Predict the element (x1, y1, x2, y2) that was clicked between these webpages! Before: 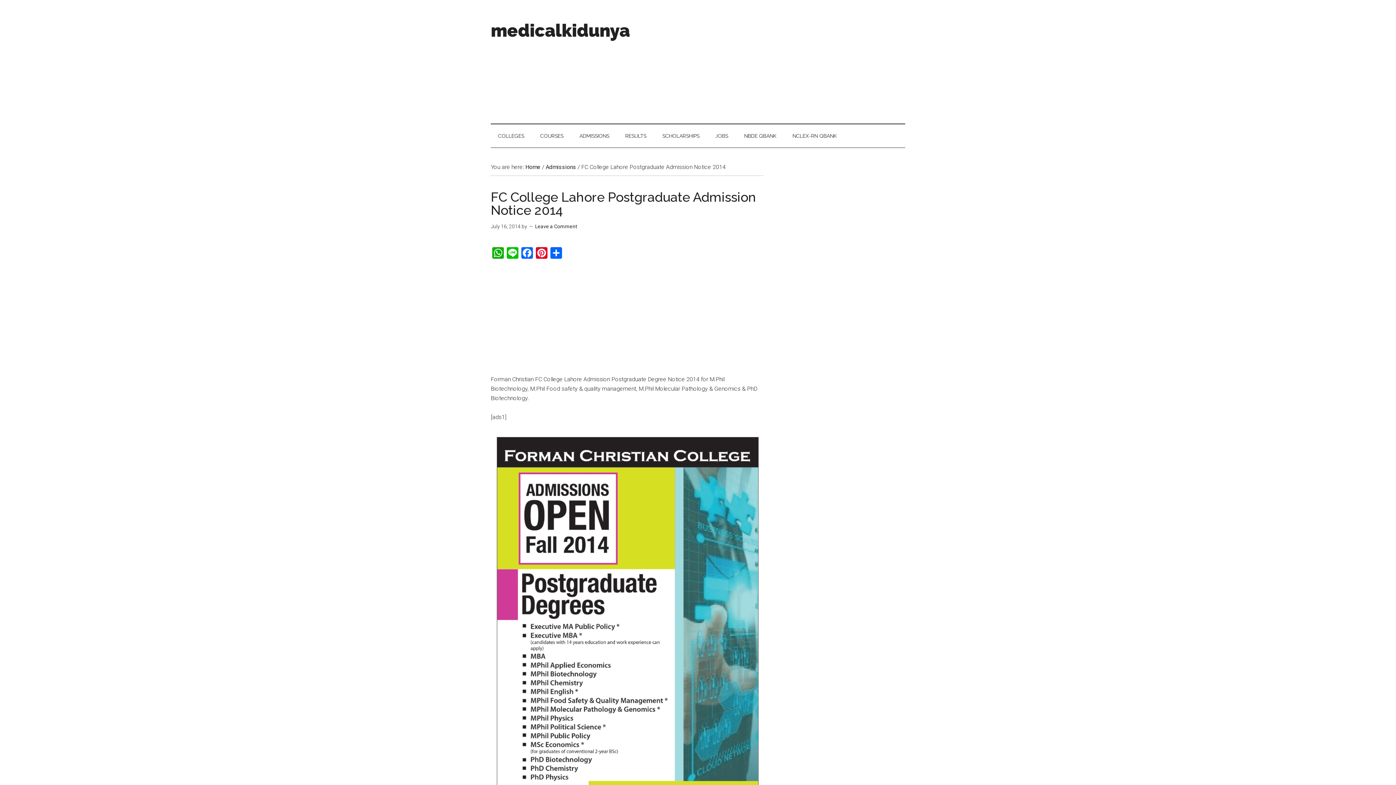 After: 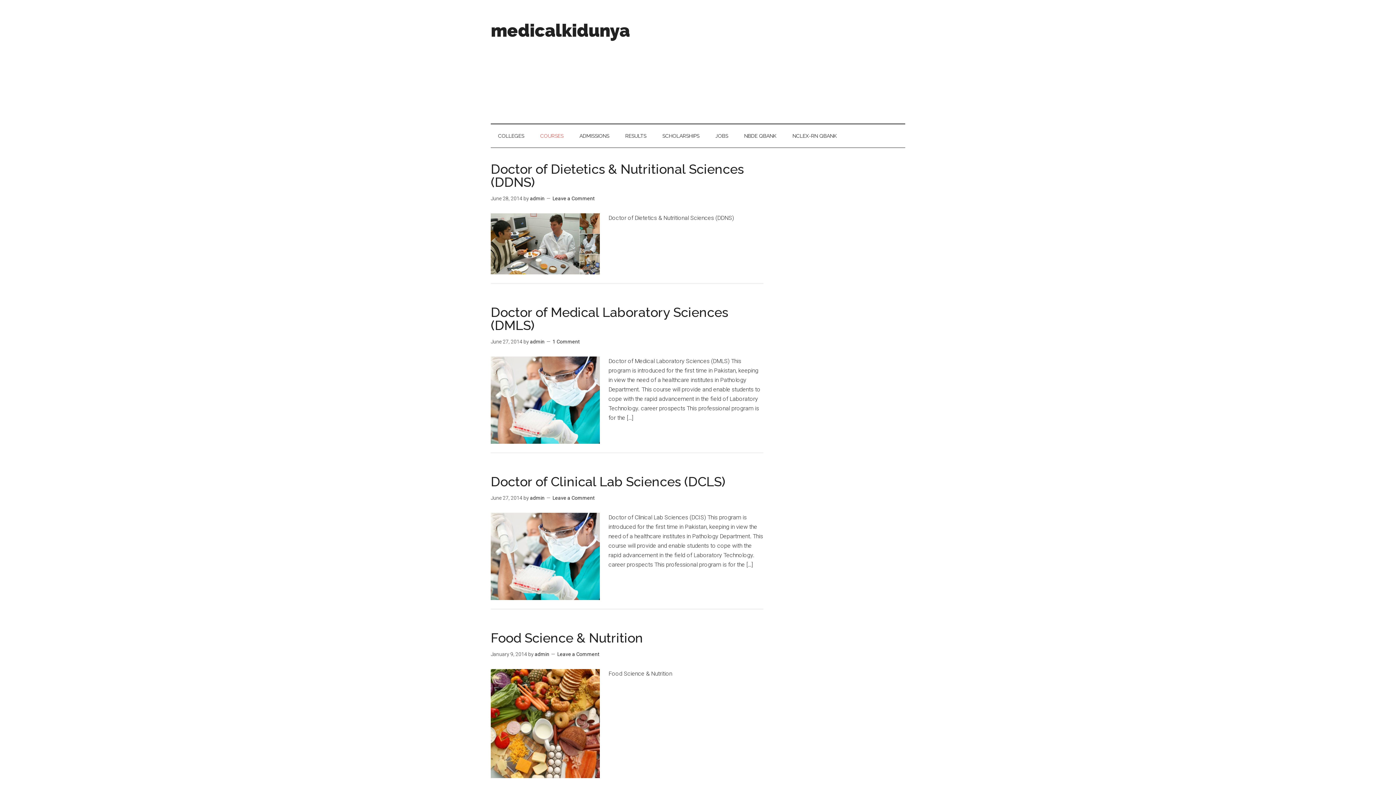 Action: label: COURSES bbox: (533, 124, 570, 147)